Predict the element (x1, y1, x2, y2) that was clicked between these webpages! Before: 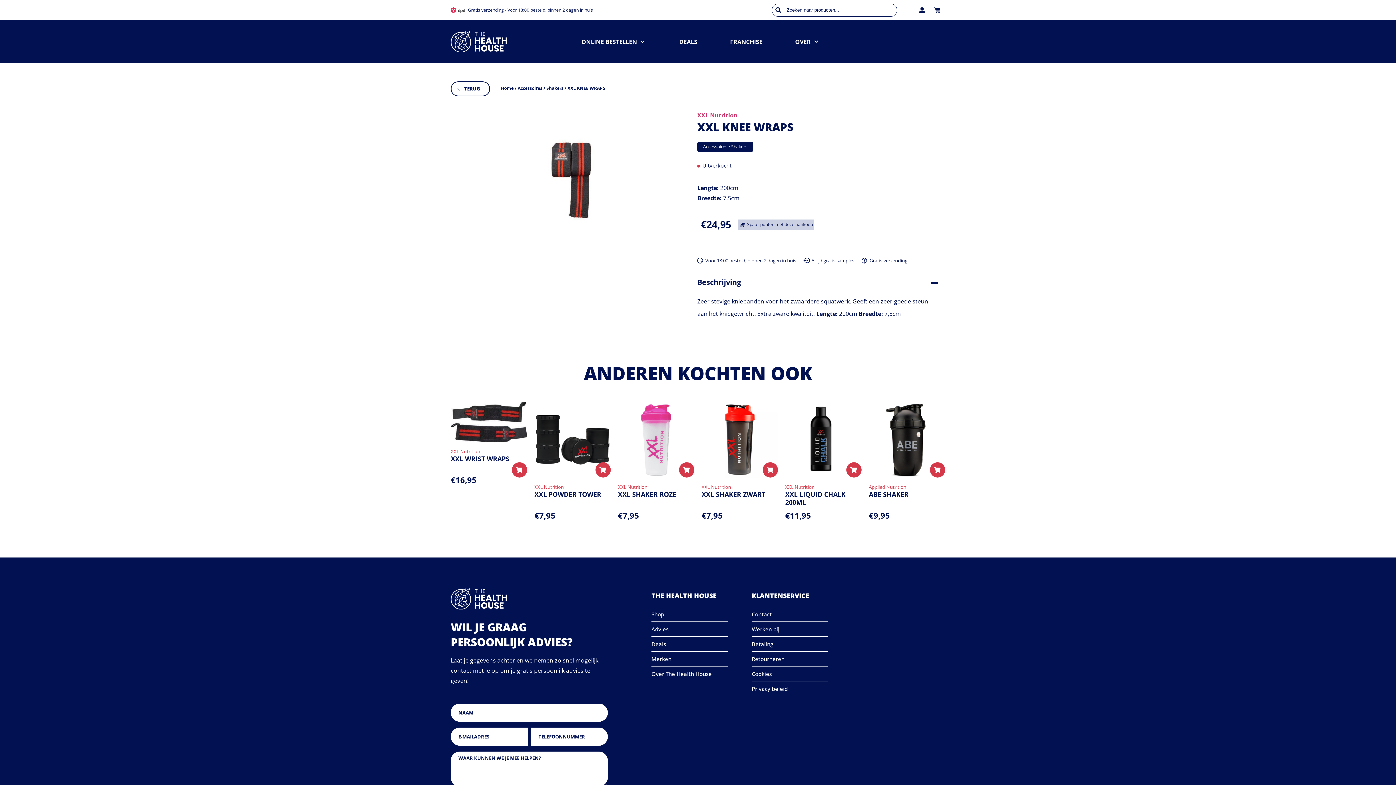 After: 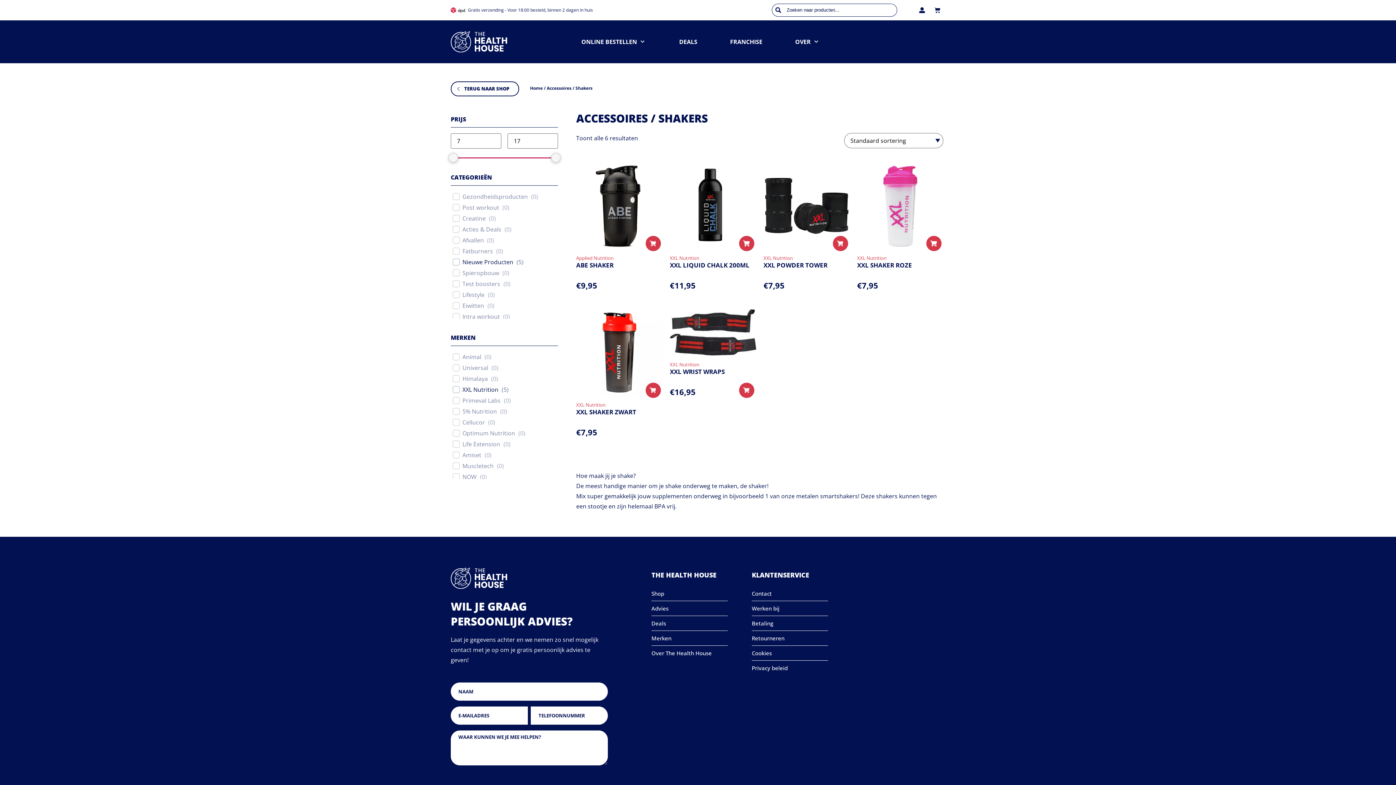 Action: bbox: (517, 84, 563, 91) label: Accessoires / Shakers